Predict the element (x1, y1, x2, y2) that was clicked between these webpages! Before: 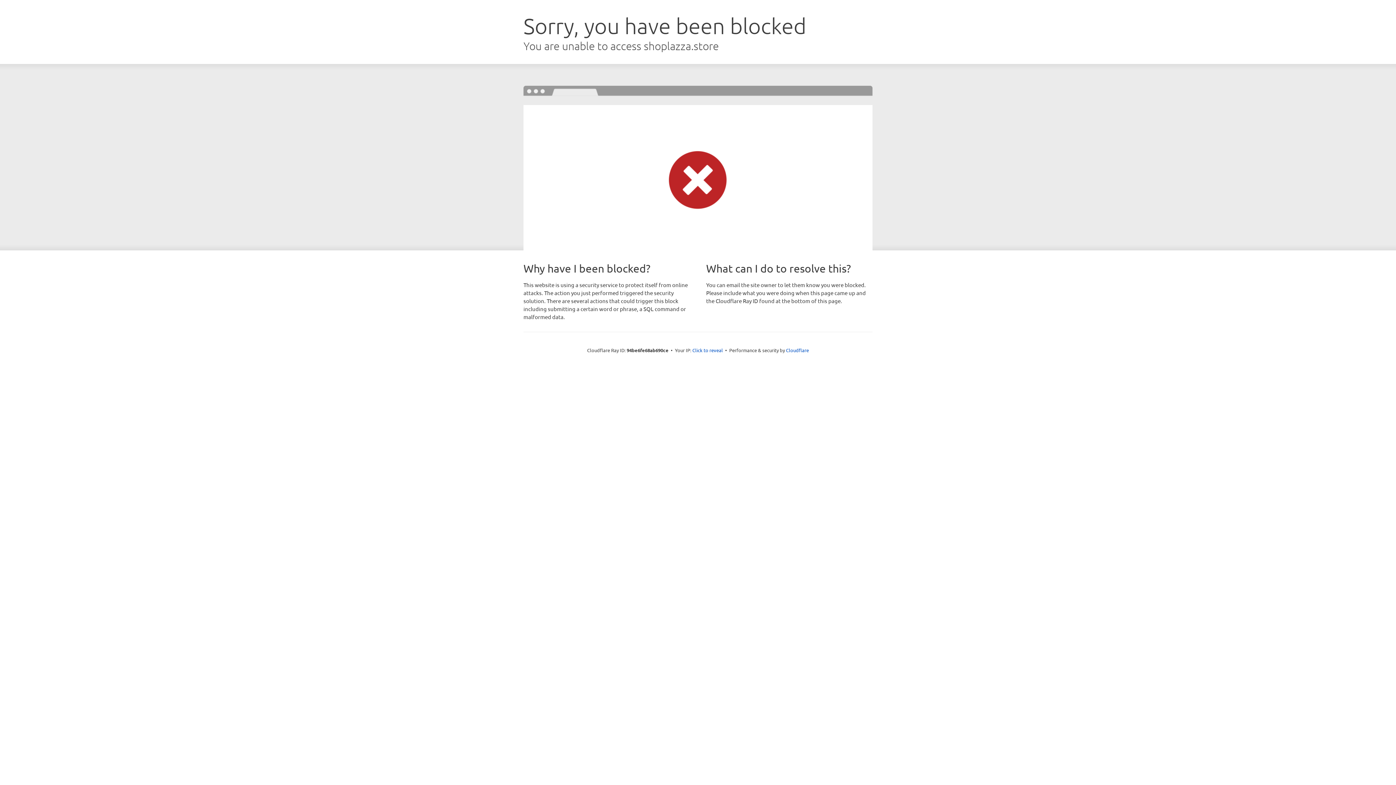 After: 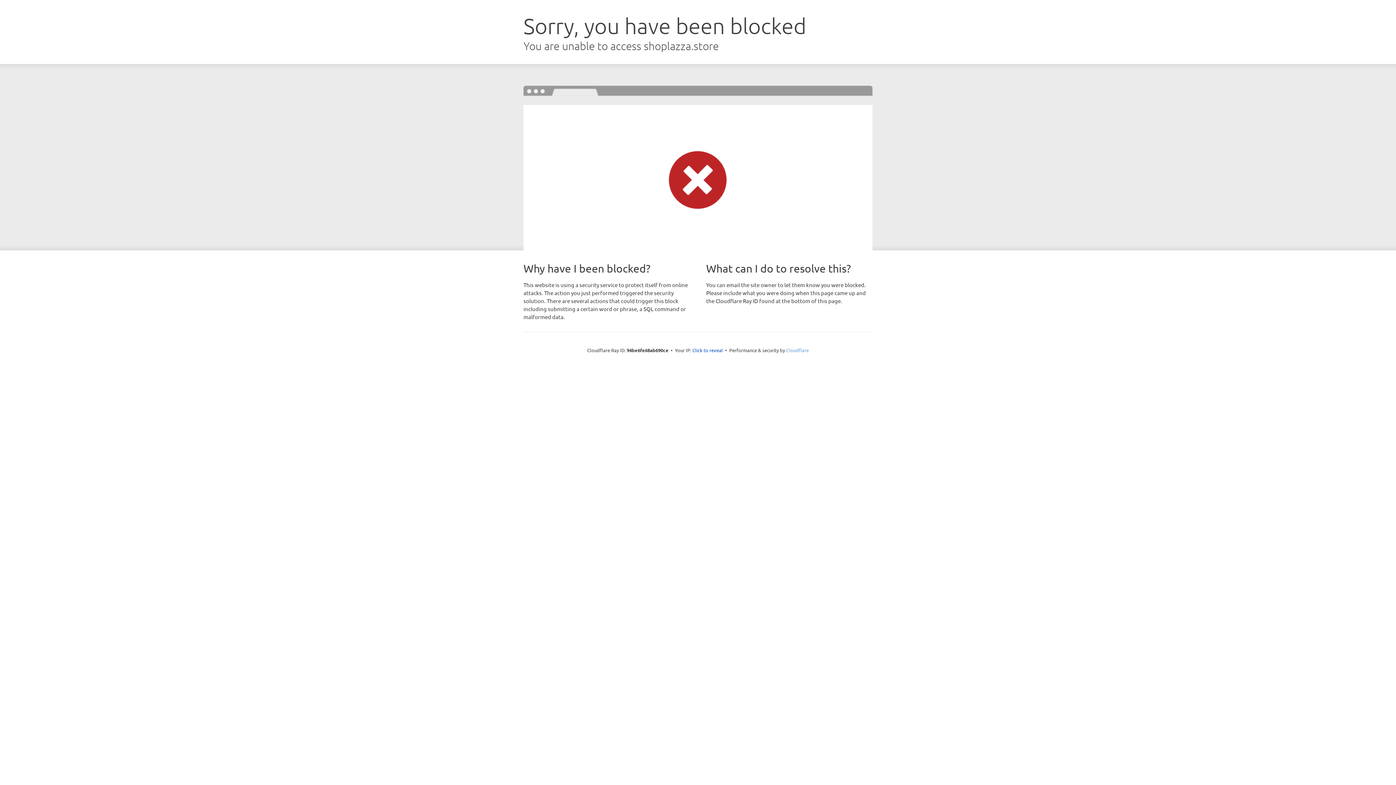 Action: bbox: (786, 347, 809, 353) label: Cloudflare